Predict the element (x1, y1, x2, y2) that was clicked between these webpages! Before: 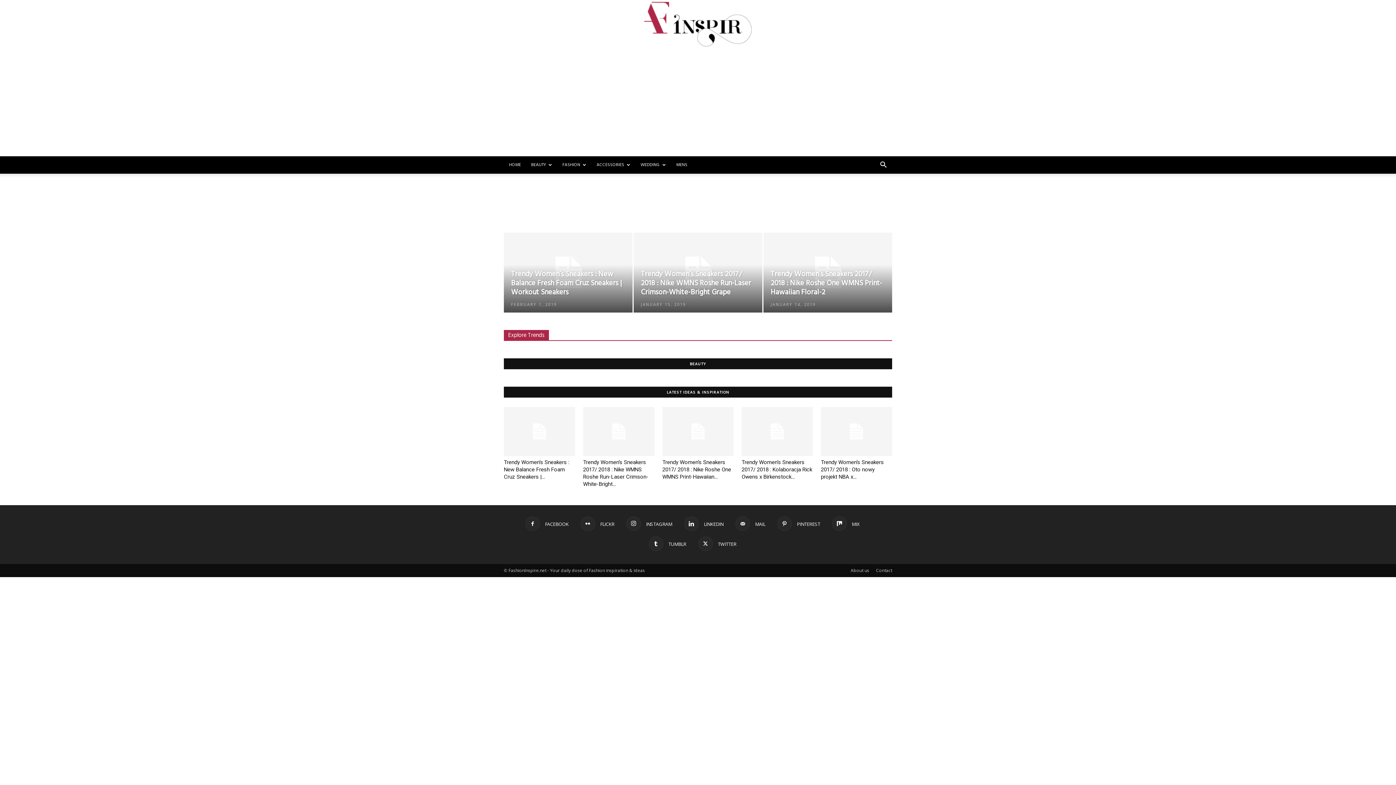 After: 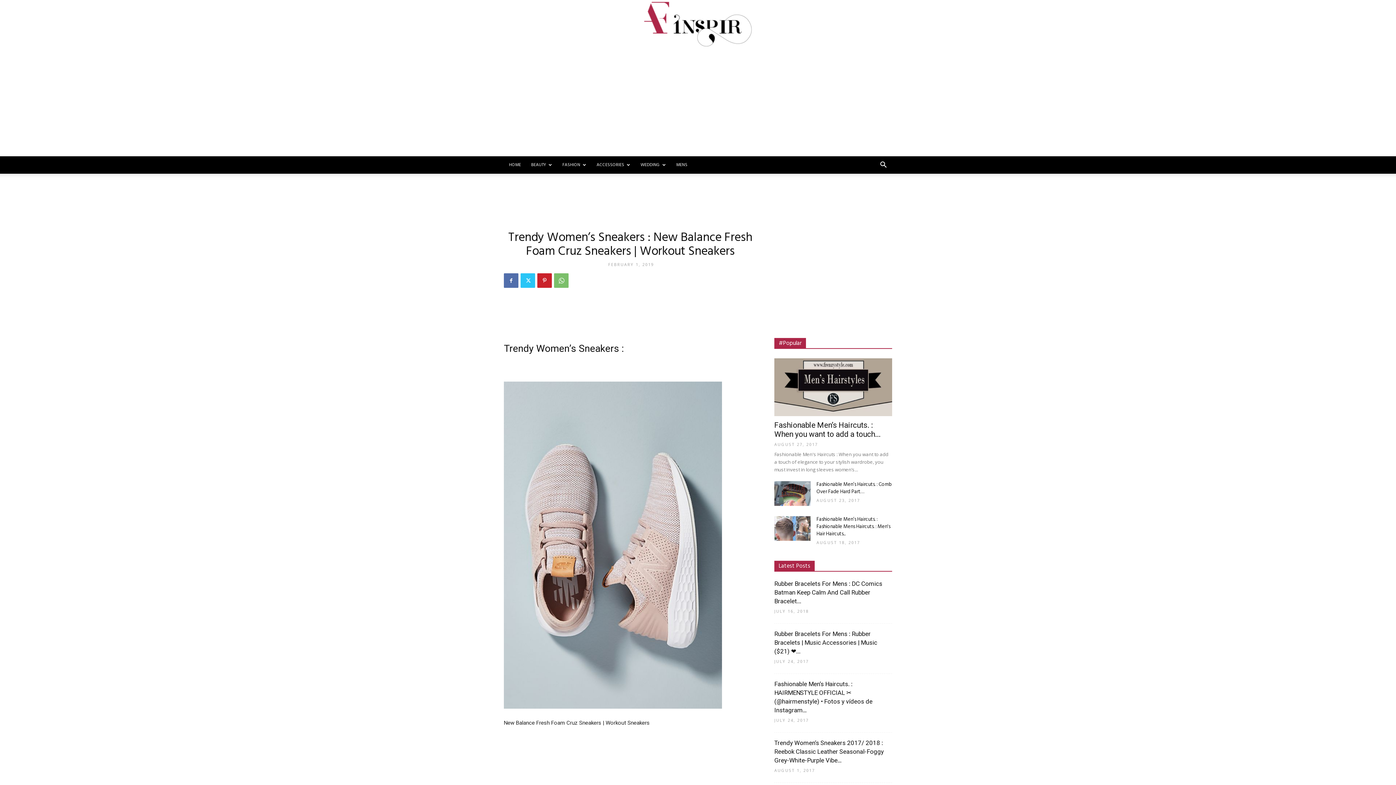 Action: bbox: (504, 232, 632, 312)